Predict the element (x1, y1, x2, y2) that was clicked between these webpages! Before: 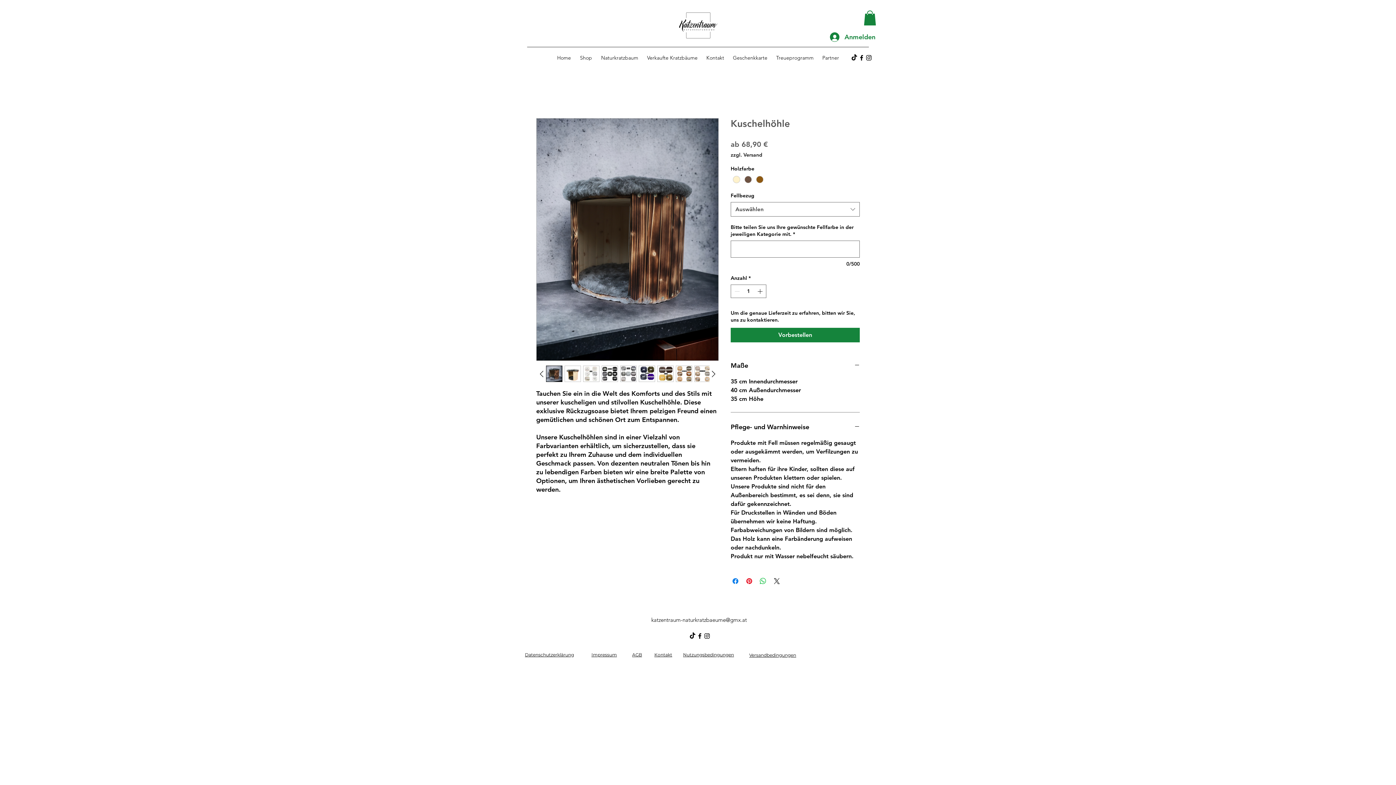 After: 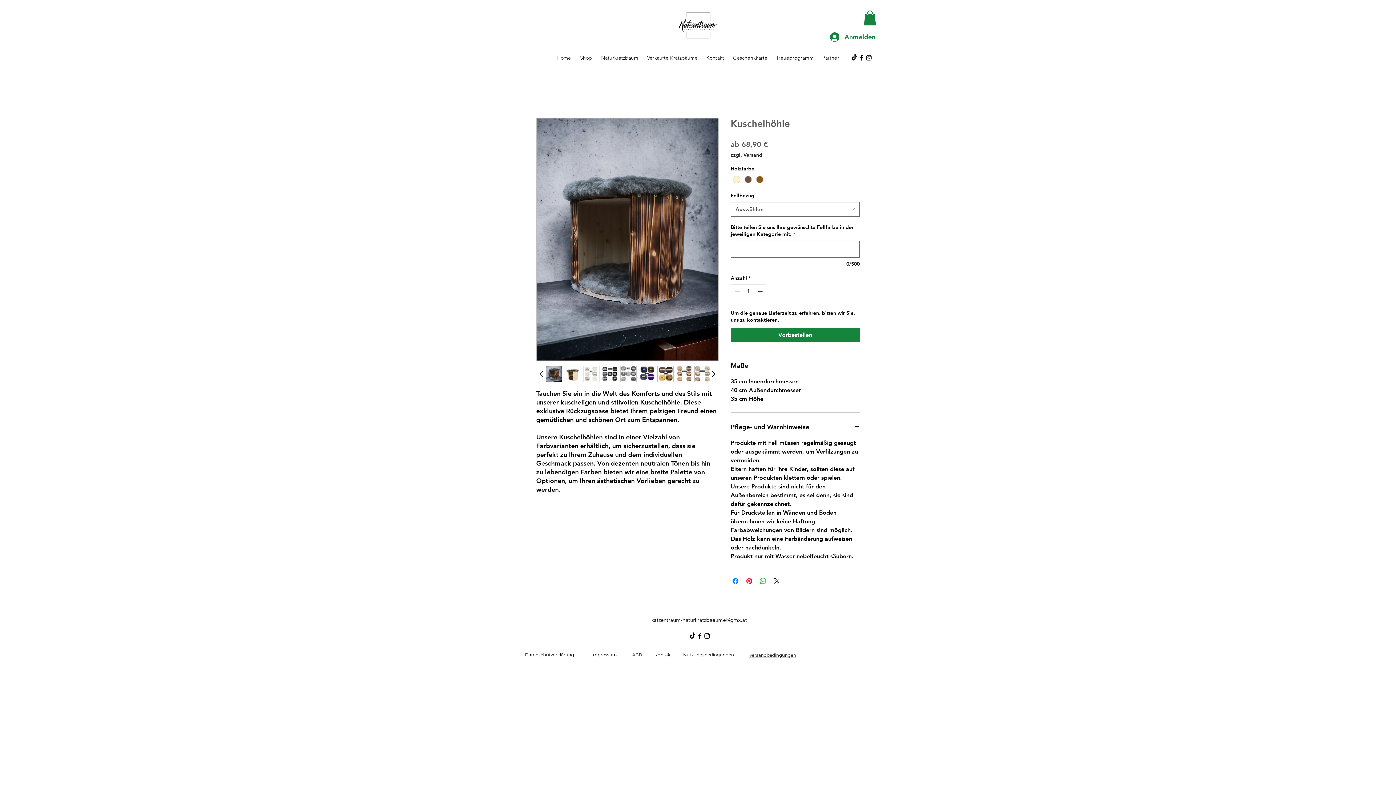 Action: bbox: (703, 632, 710, 639) label: alt.text.label.Instagram